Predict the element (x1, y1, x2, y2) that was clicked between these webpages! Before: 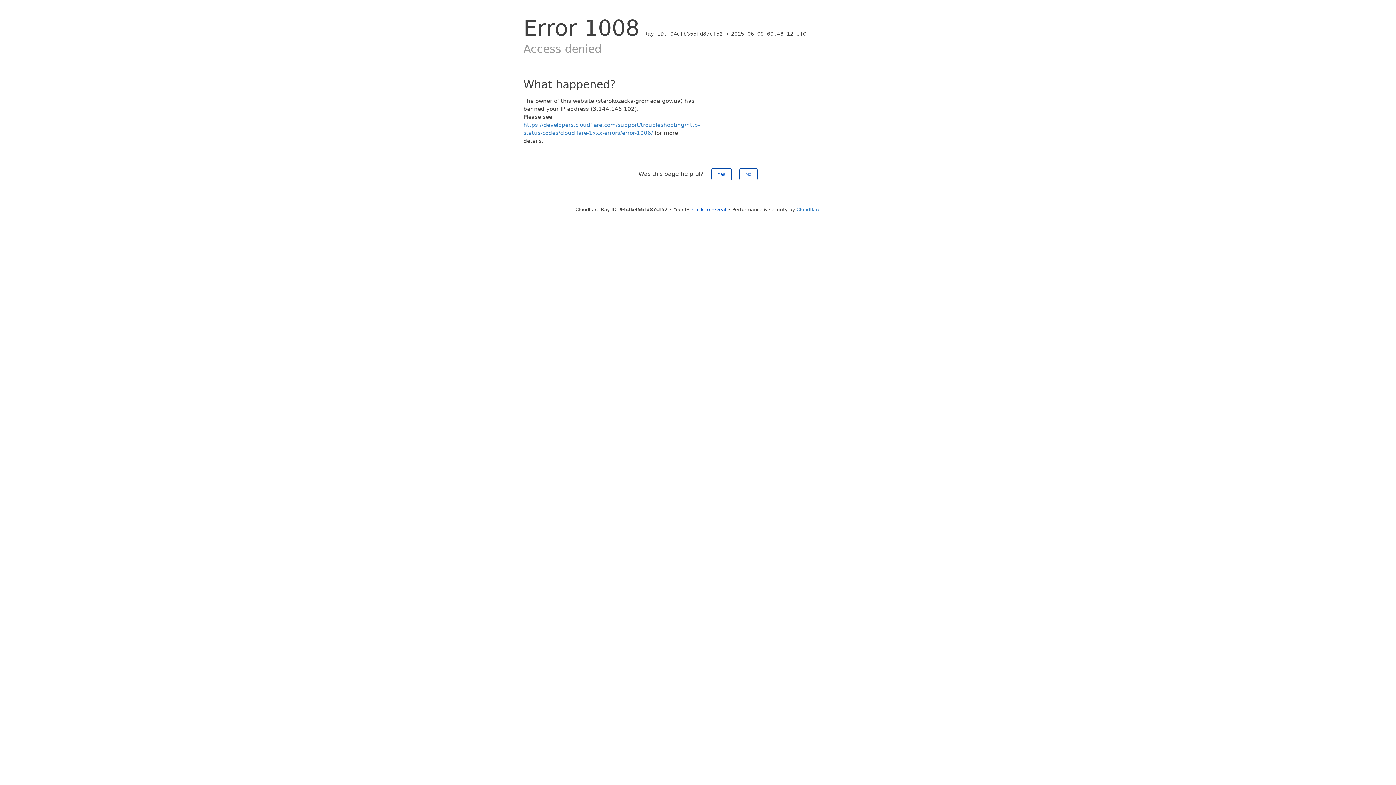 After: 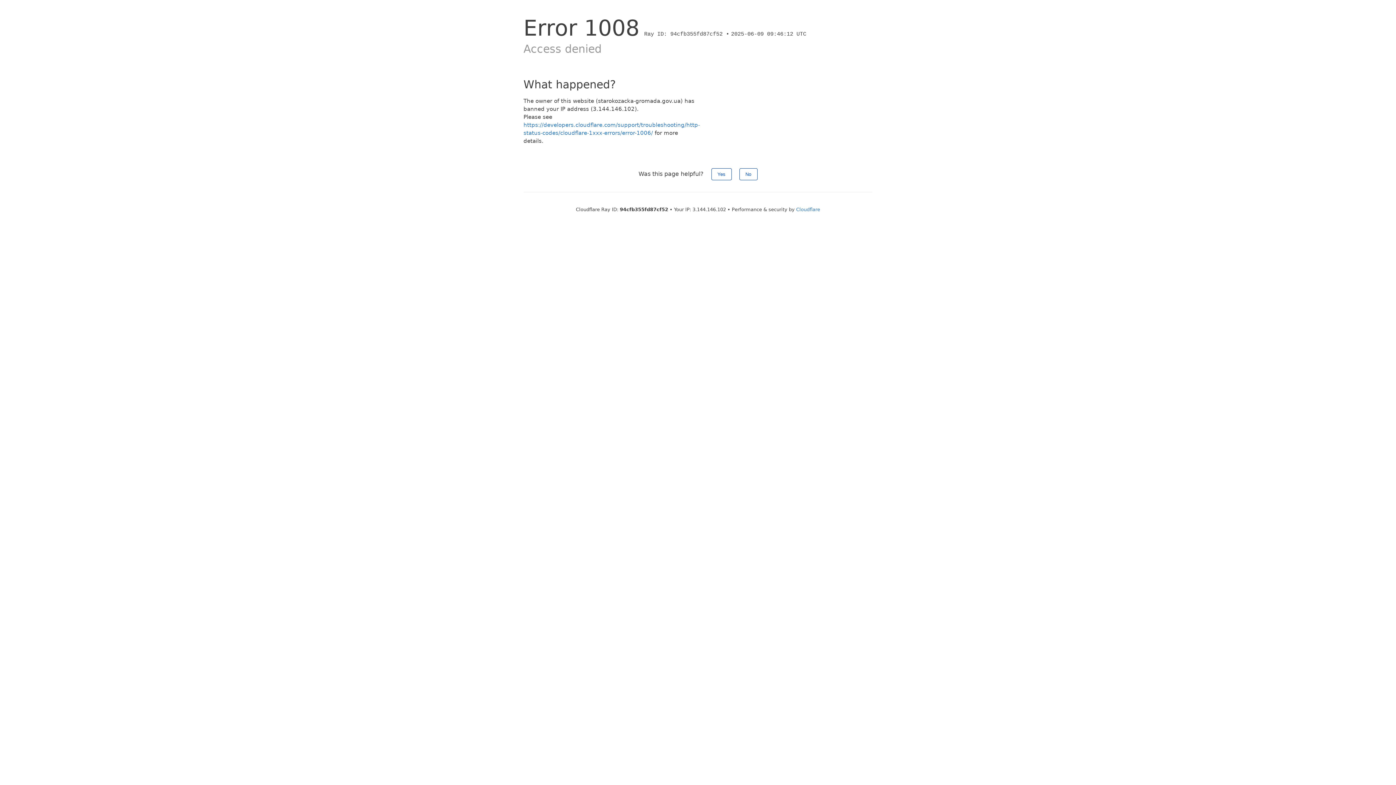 Action: bbox: (692, 206, 726, 212) label: Click to reveal